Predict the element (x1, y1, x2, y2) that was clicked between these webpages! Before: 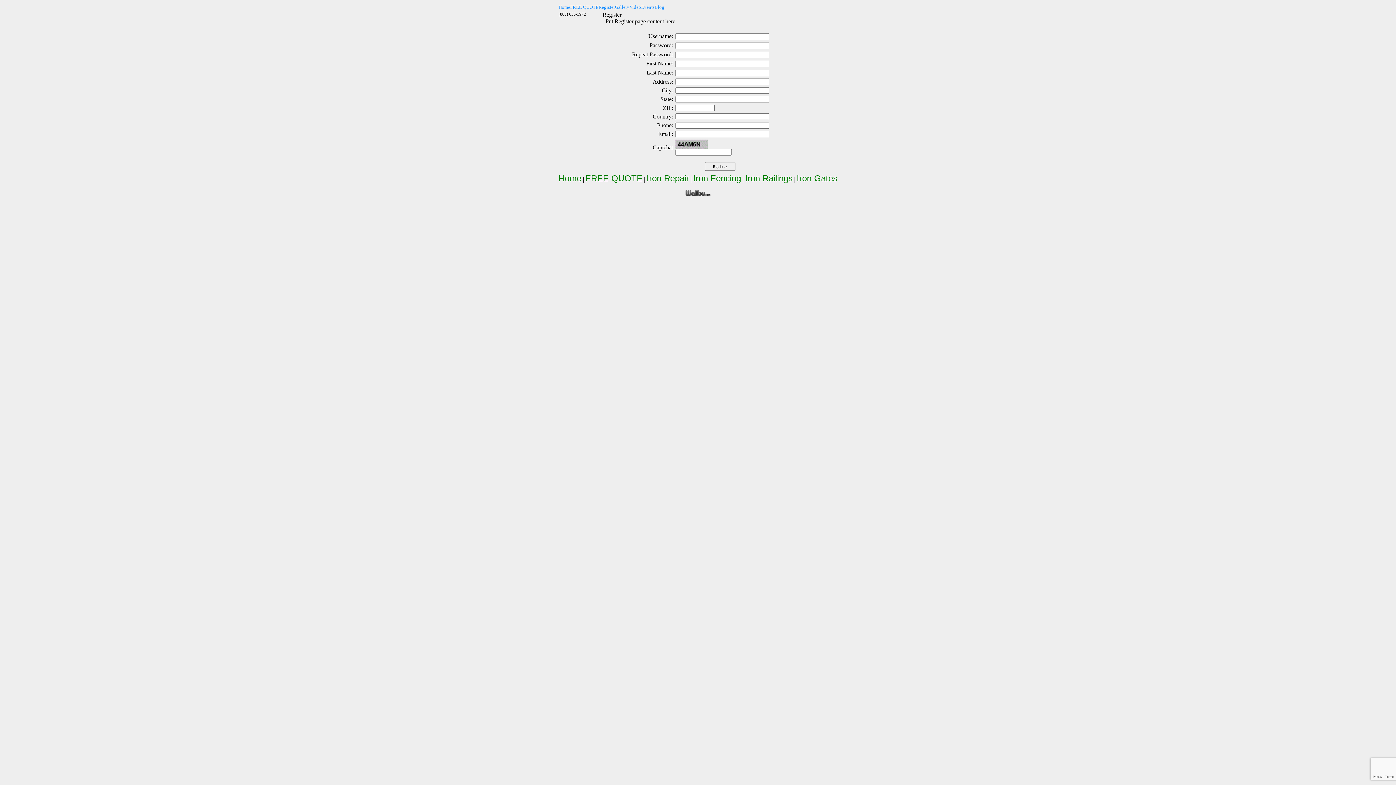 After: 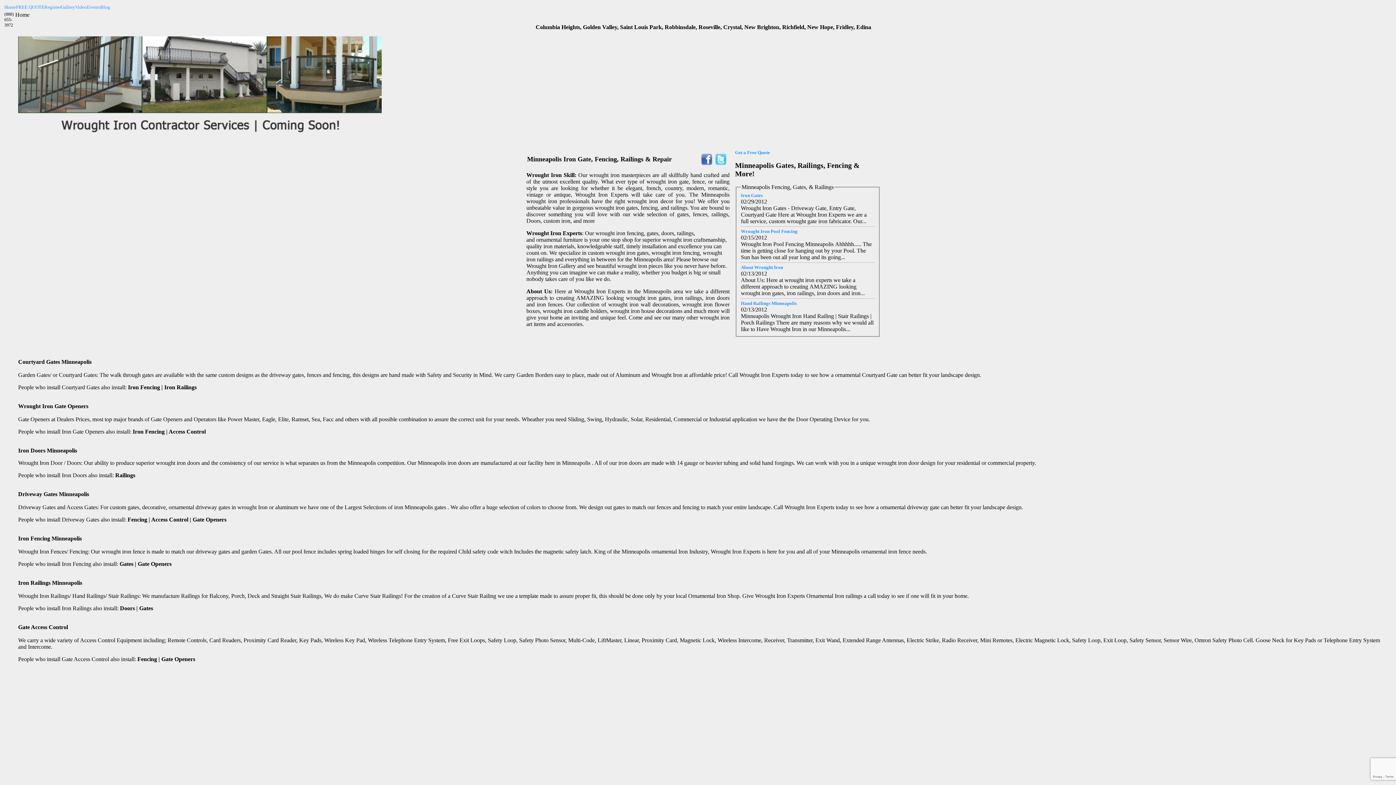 Action: bbox: (558, 4, 570, 9) label: Home